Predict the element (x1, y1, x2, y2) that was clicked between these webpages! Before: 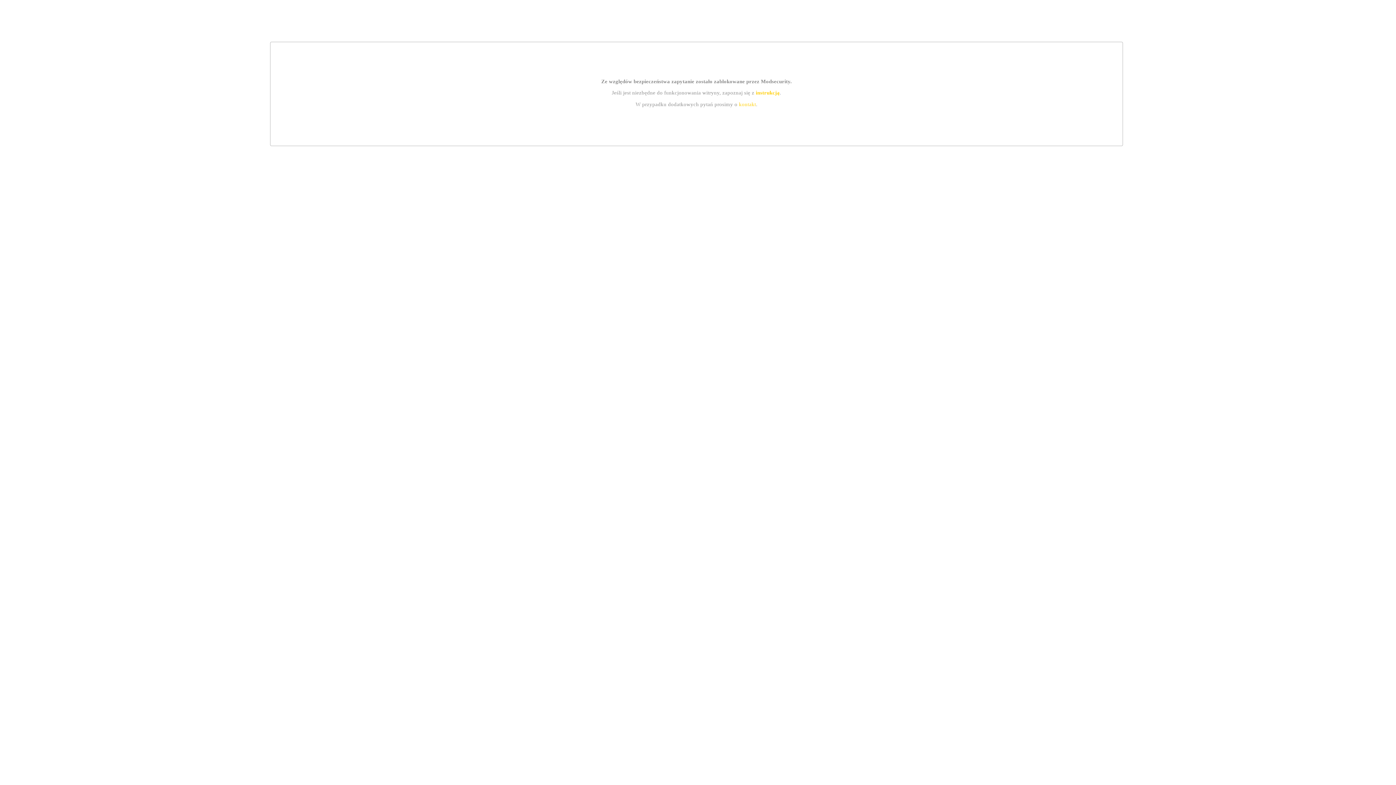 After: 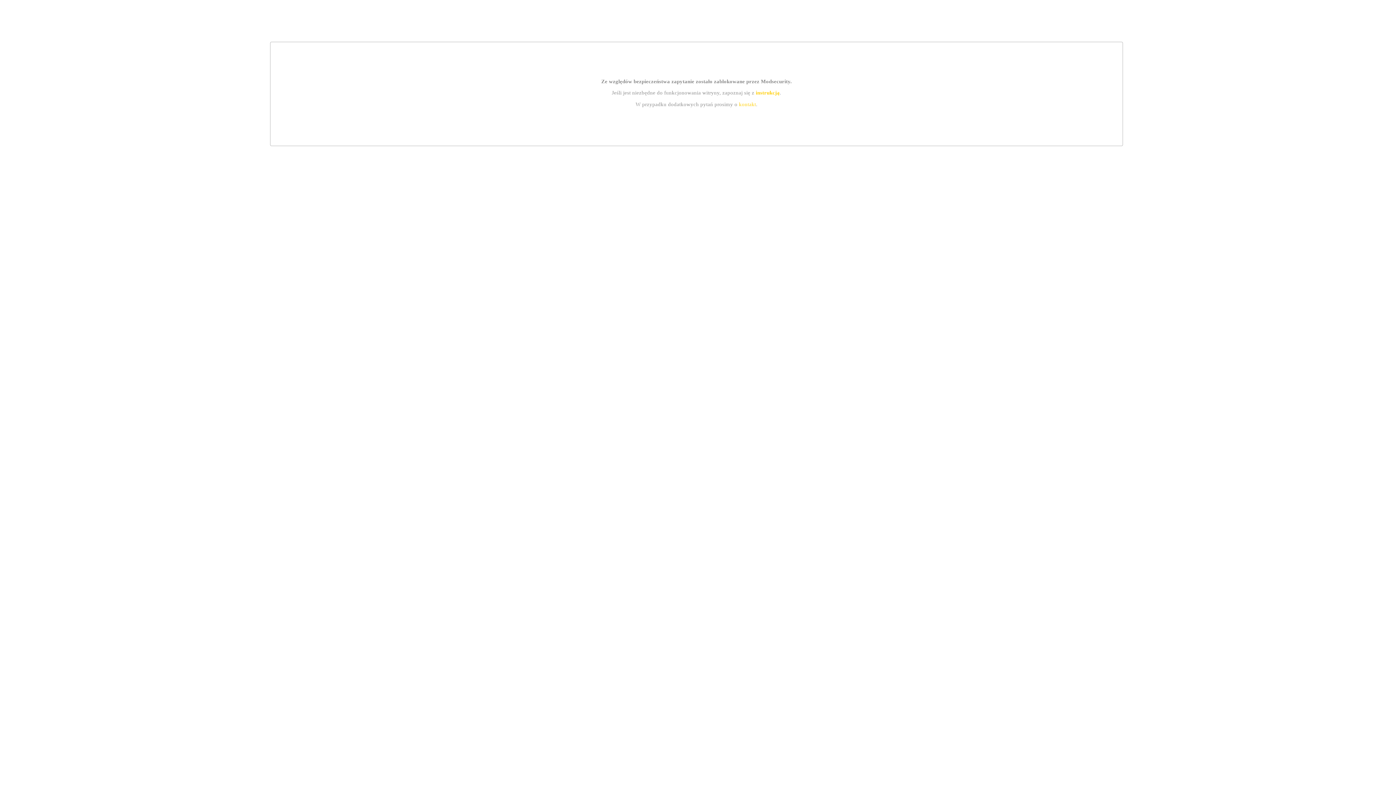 Action: label: kontakt bbox: (739, 101, 756, 107)